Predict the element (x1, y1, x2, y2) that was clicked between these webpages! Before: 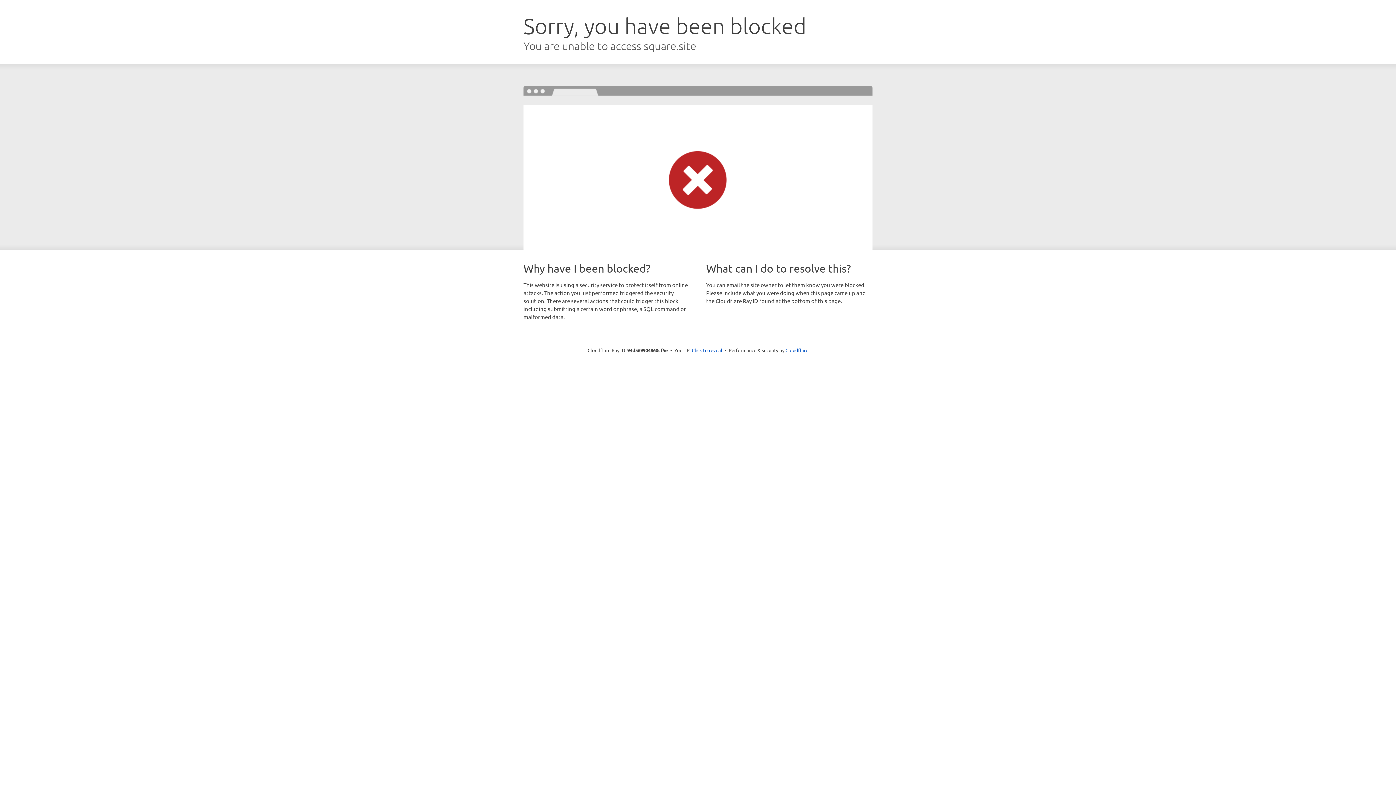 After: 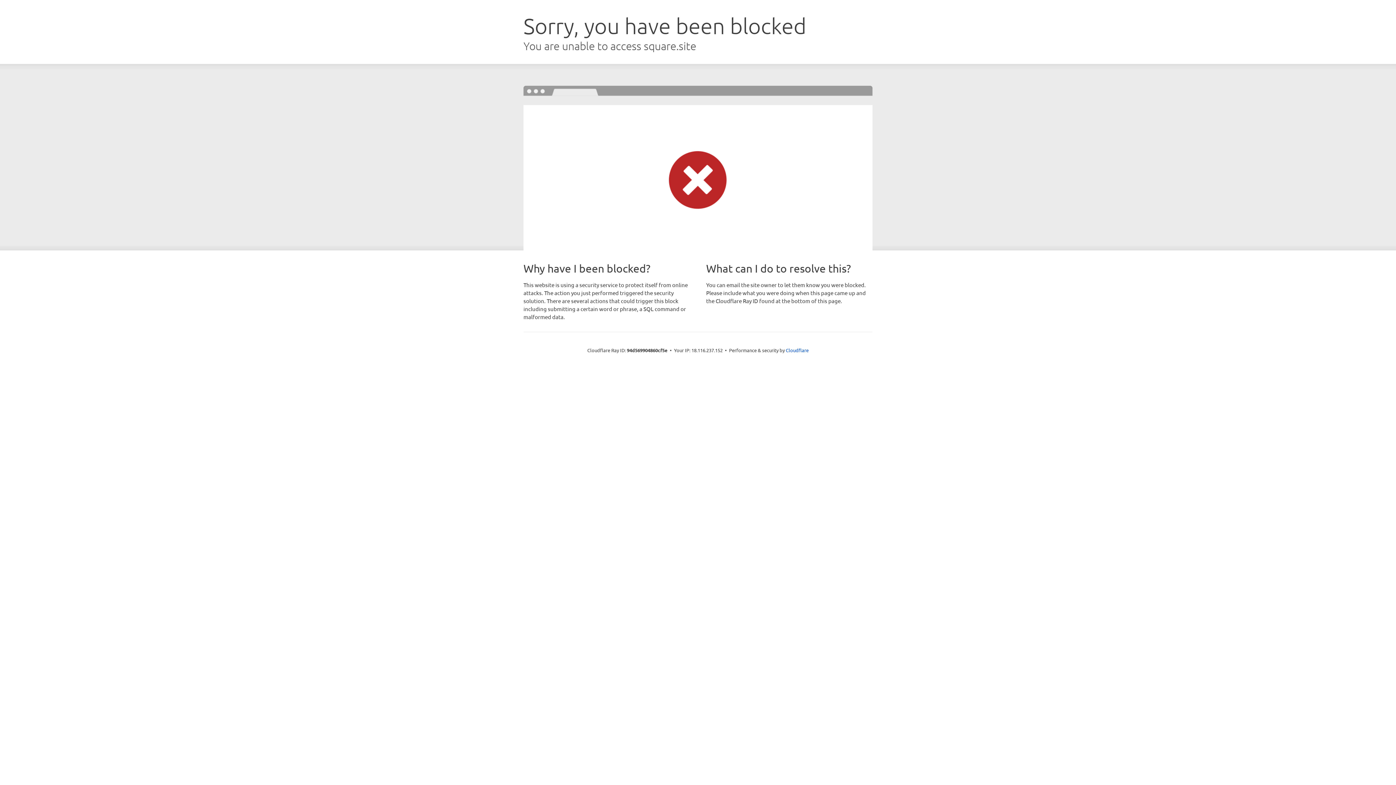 Action: bbox: (692, 346, 722, 353) label: Click to reveal